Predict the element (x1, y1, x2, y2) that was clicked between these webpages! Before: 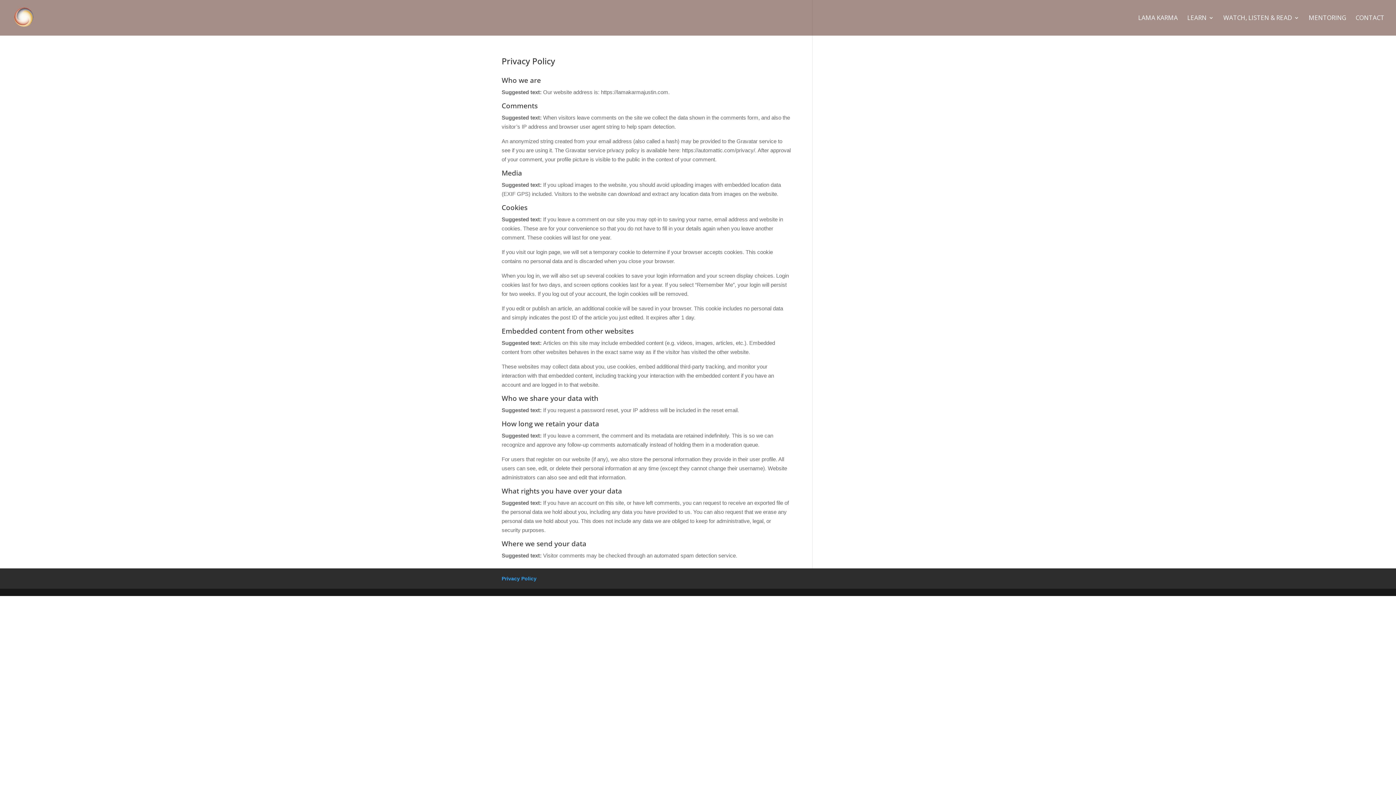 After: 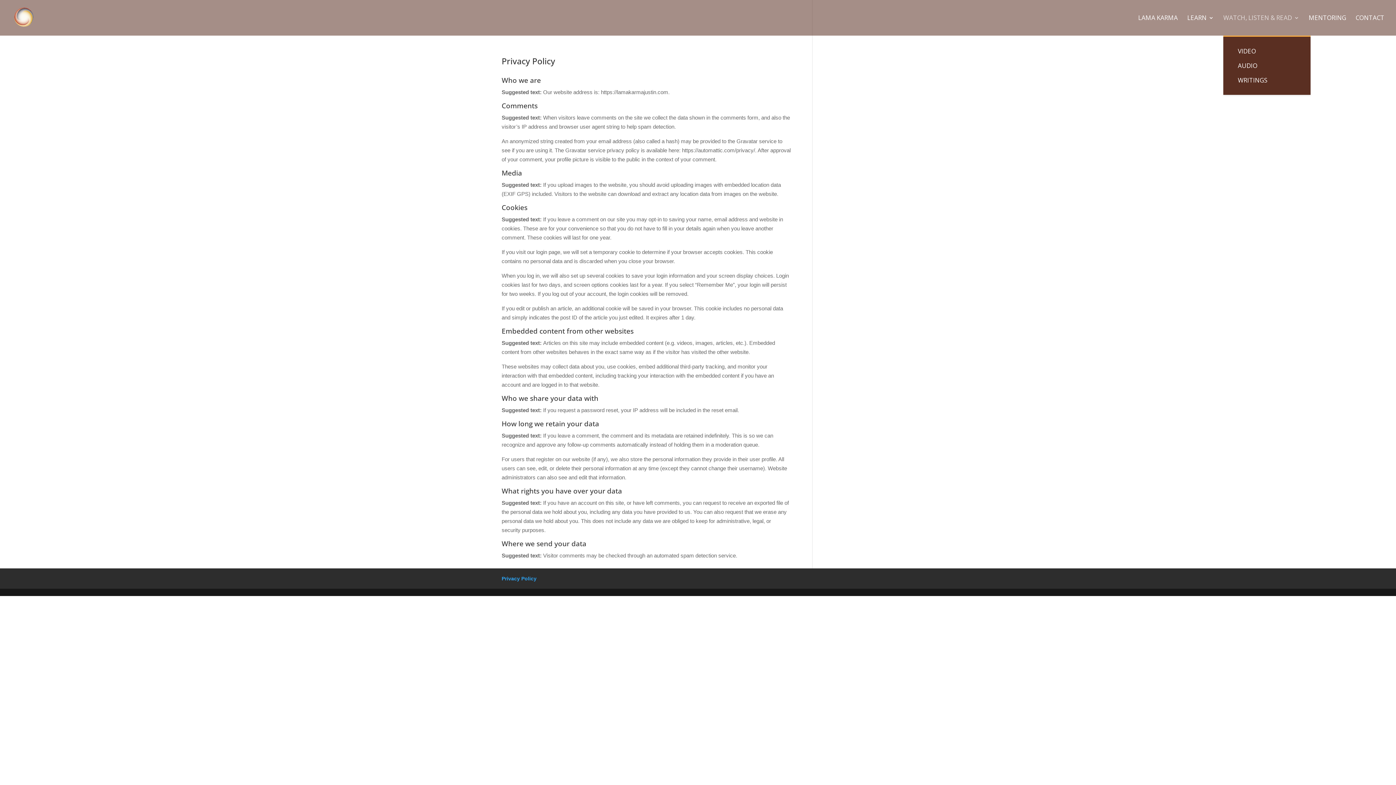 Action: label: WATCH, LISTEN & READ bbox: (1223, 15, 1299, 35)